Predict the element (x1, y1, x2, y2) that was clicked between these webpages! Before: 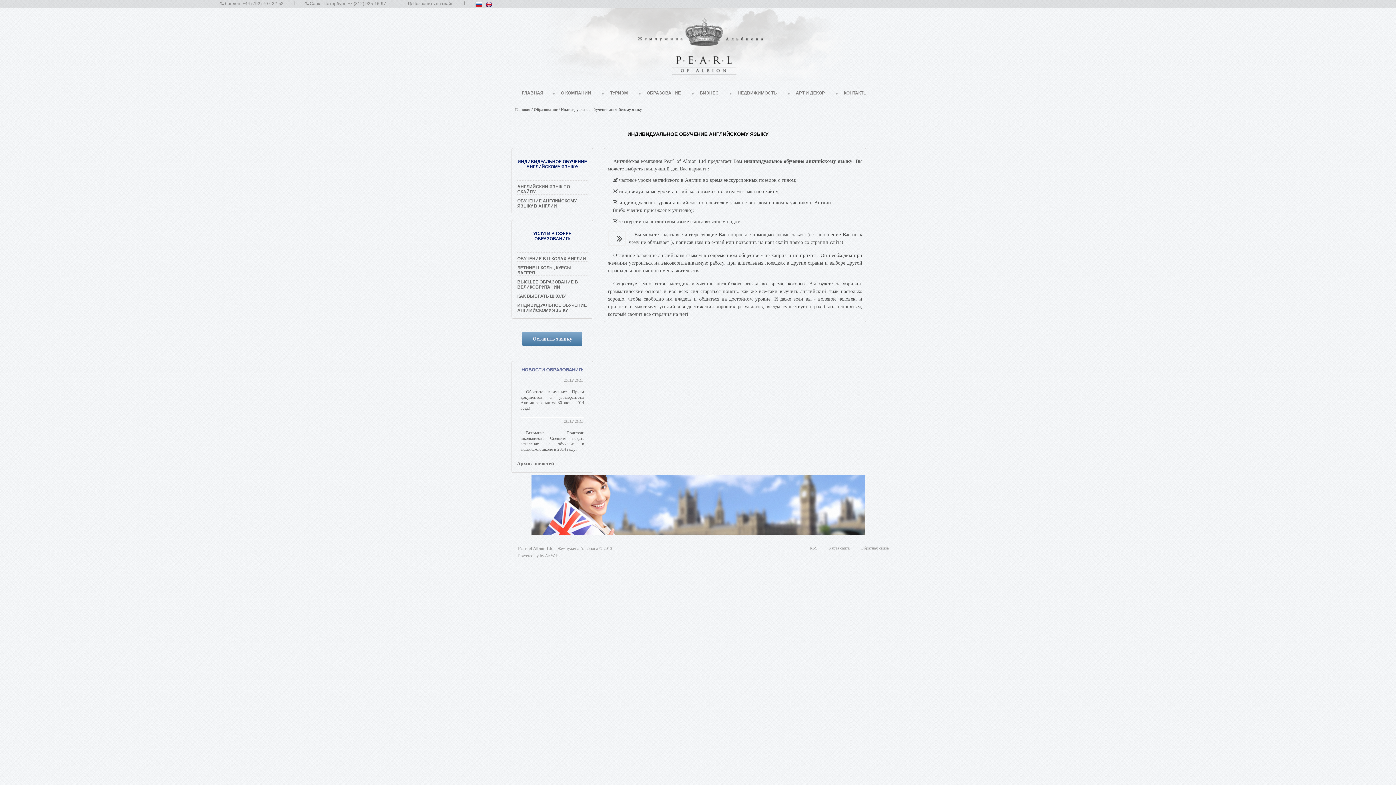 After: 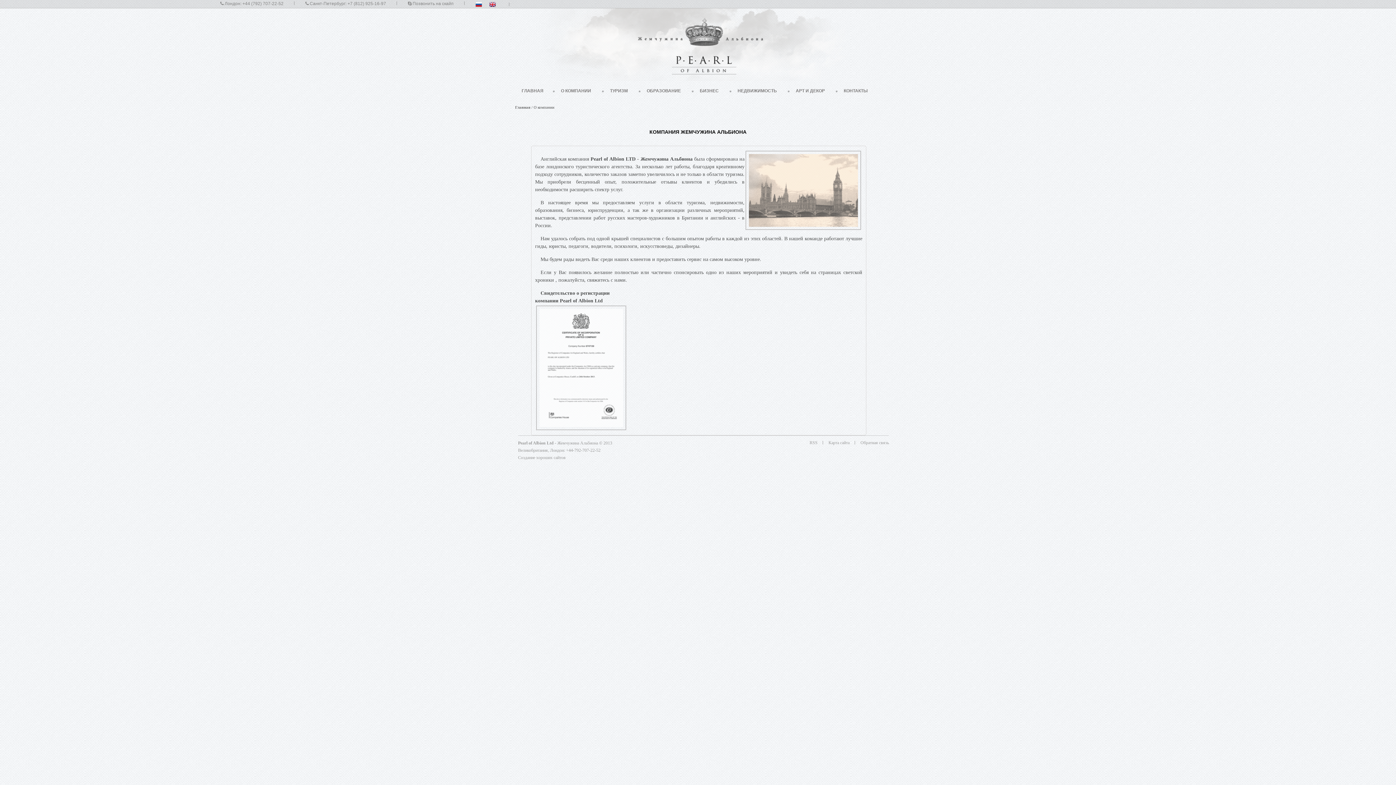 Action: bbox: (547, 86, 596, 99) label: О КОМПАНИИ